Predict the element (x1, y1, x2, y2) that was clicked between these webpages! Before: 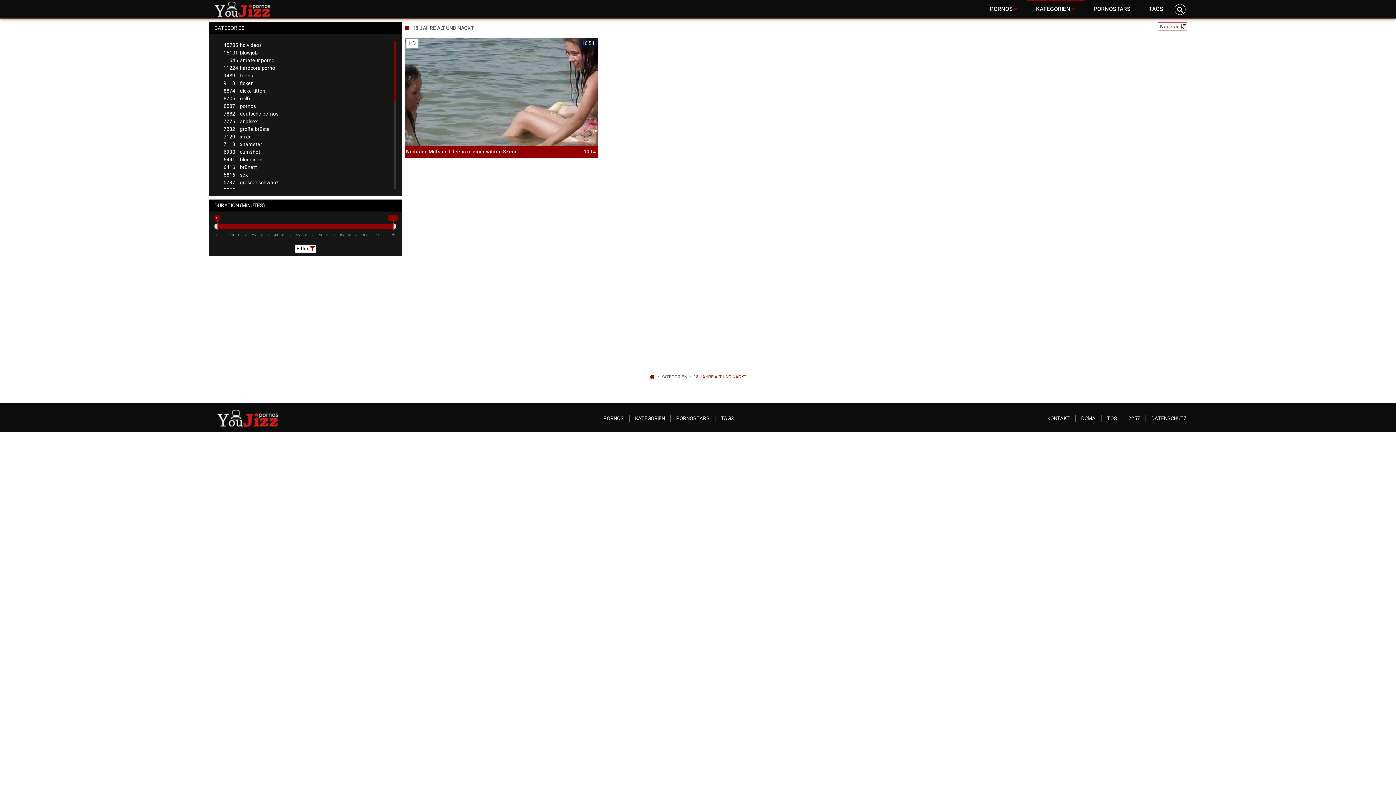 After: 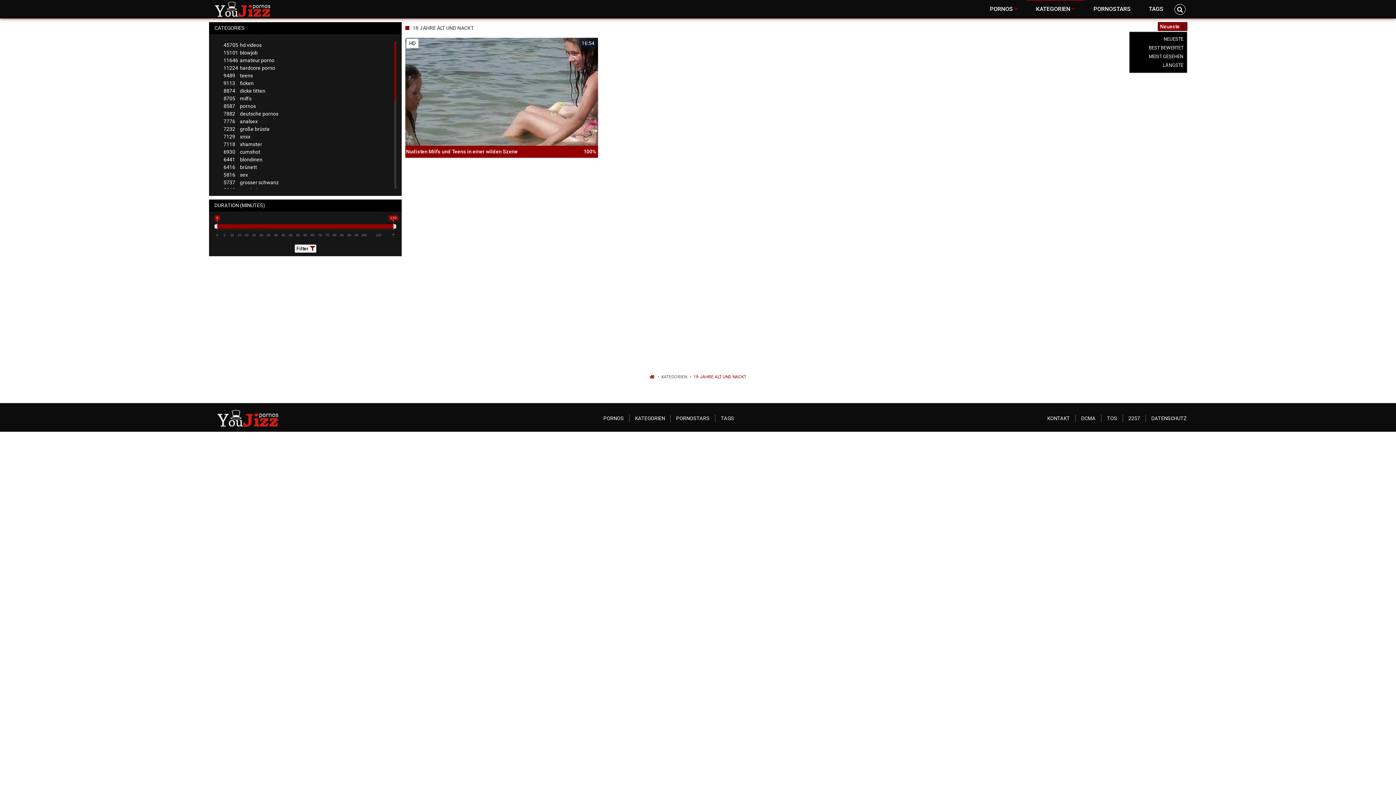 Action: bbox: (1158, 22, 1187, 30) label: Neueste 